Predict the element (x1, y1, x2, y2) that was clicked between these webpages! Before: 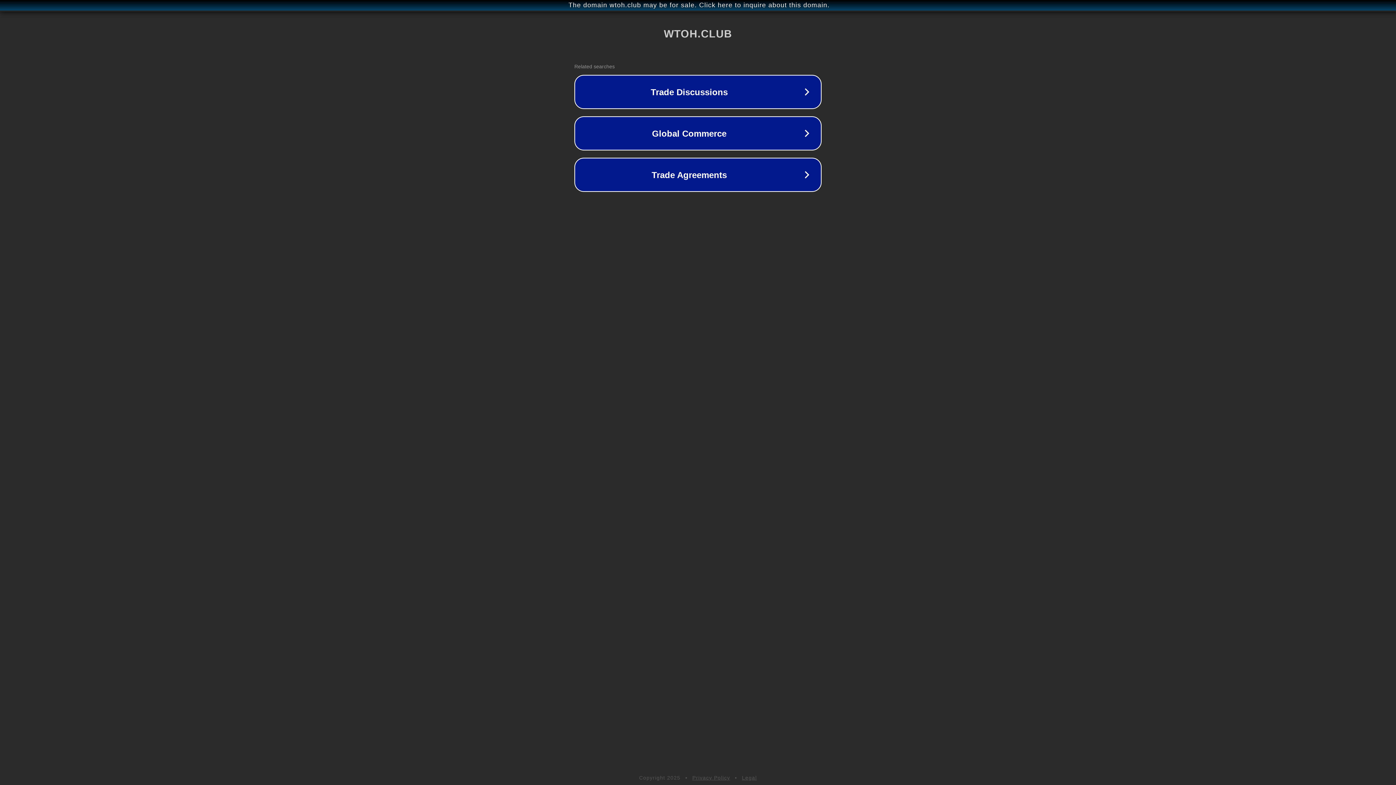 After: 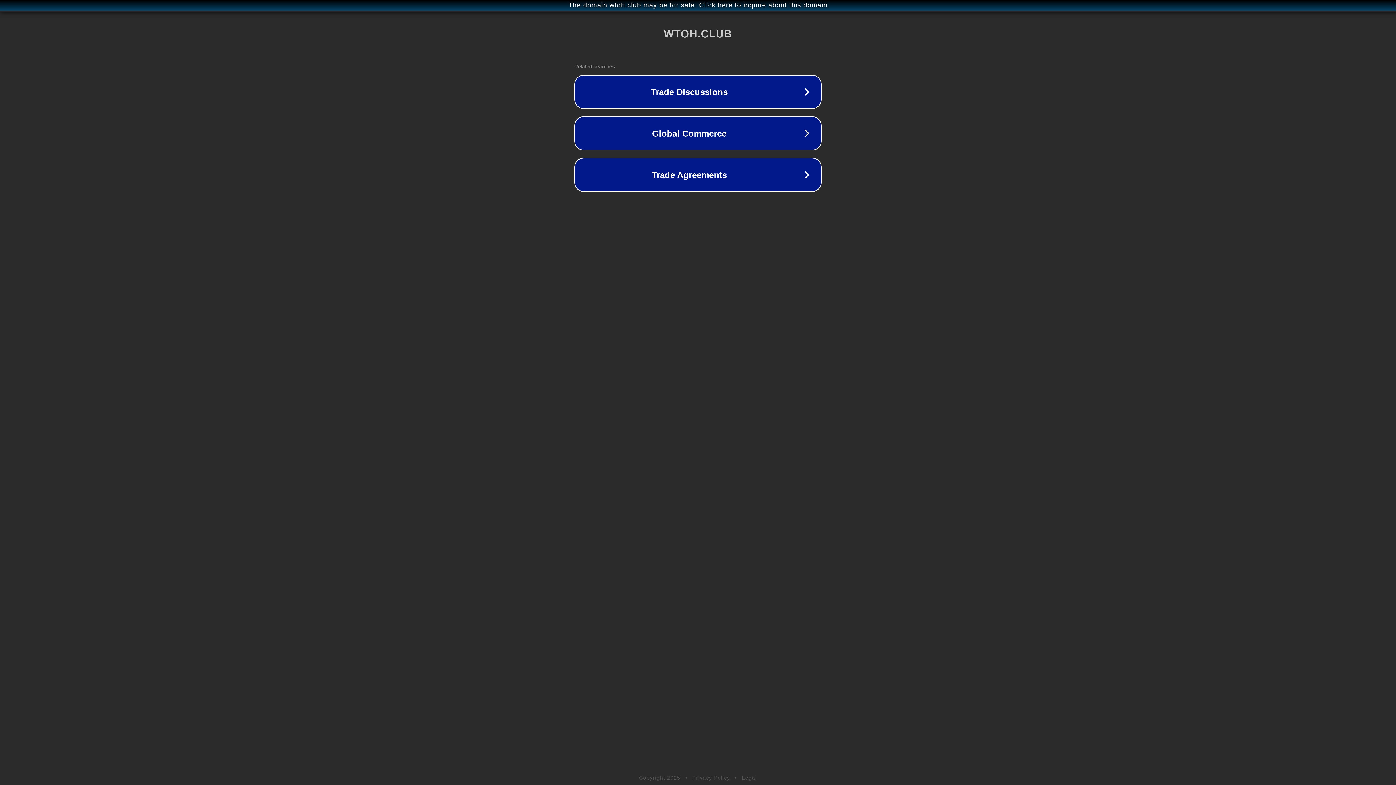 Action: label: Legal bbox: (742, 775, 757, 781)